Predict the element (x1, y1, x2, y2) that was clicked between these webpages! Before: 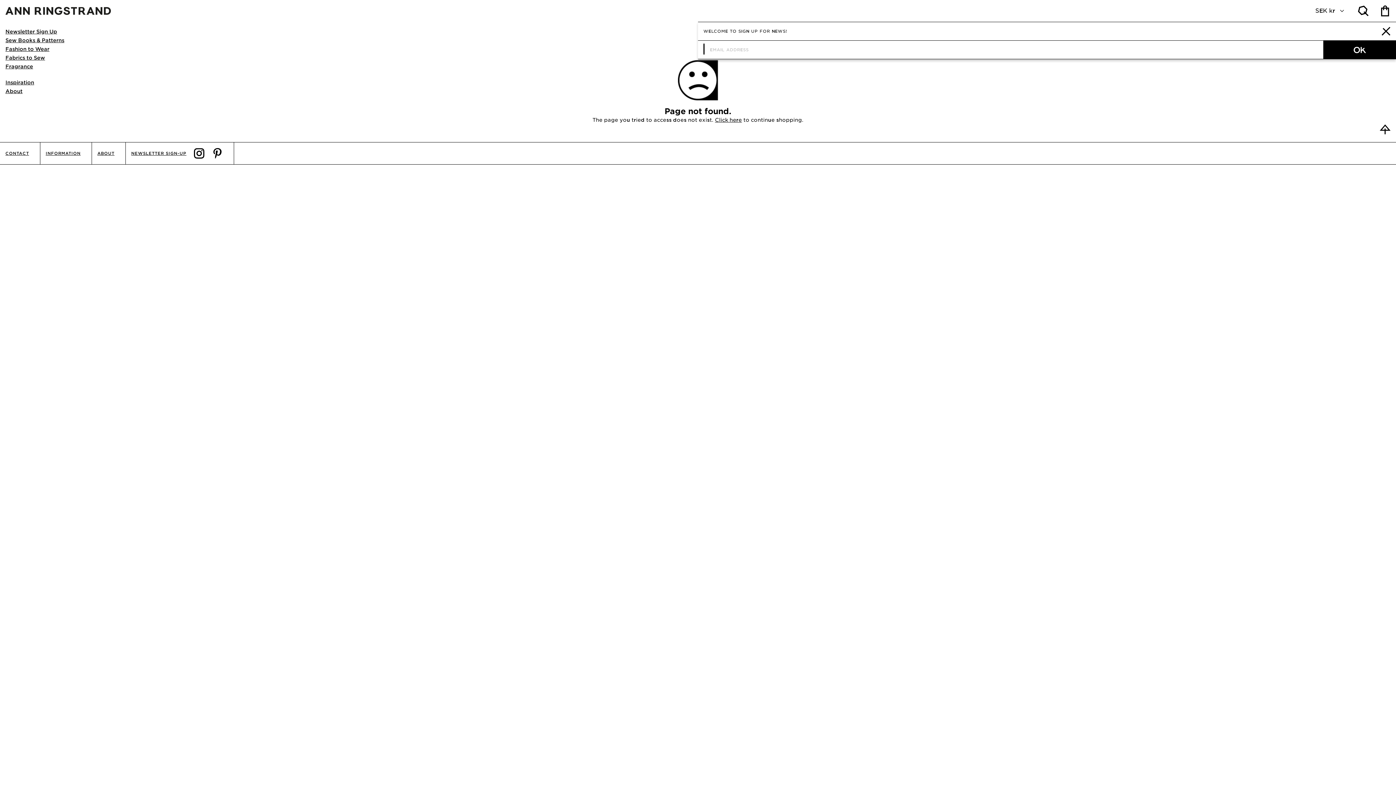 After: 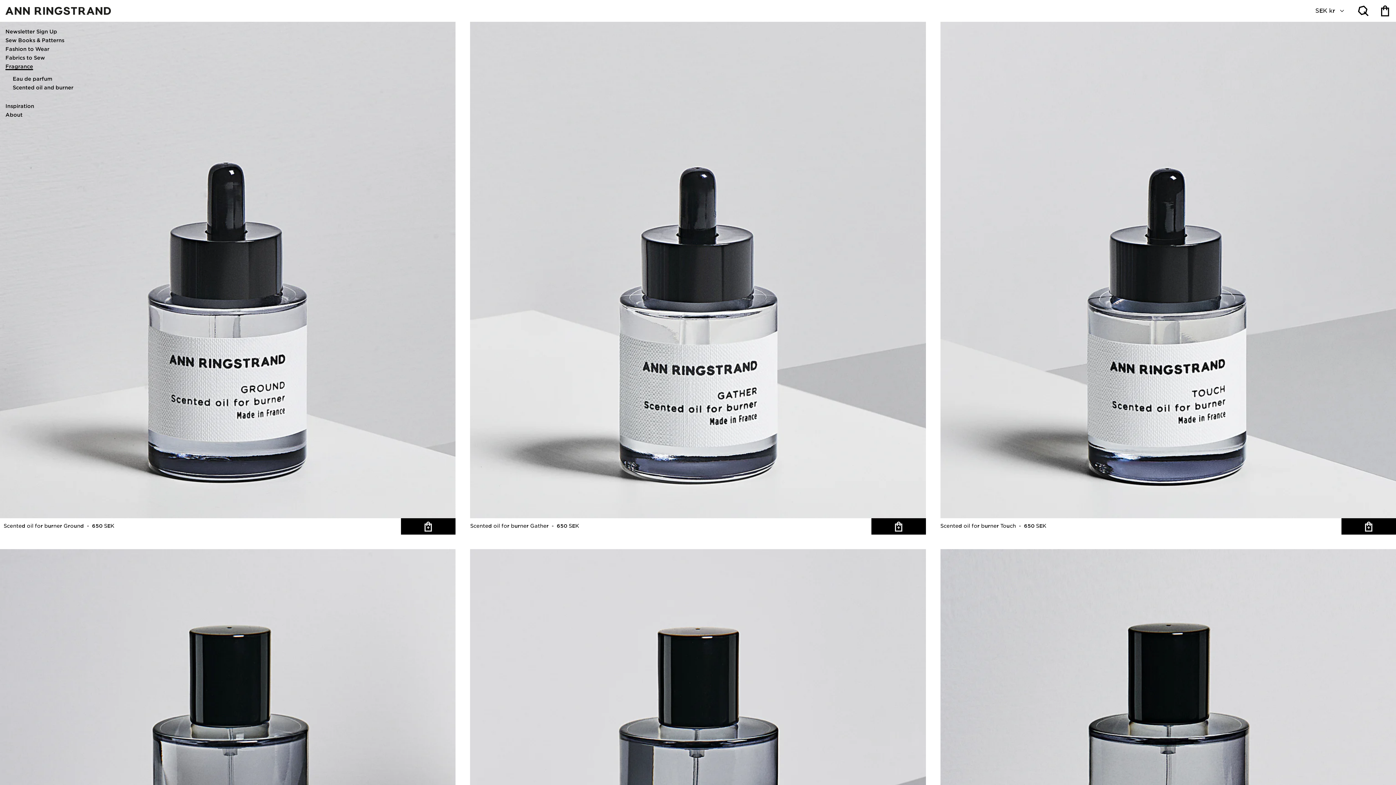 Action: bbox: (5, 63, 33, 69) label: Fragrance